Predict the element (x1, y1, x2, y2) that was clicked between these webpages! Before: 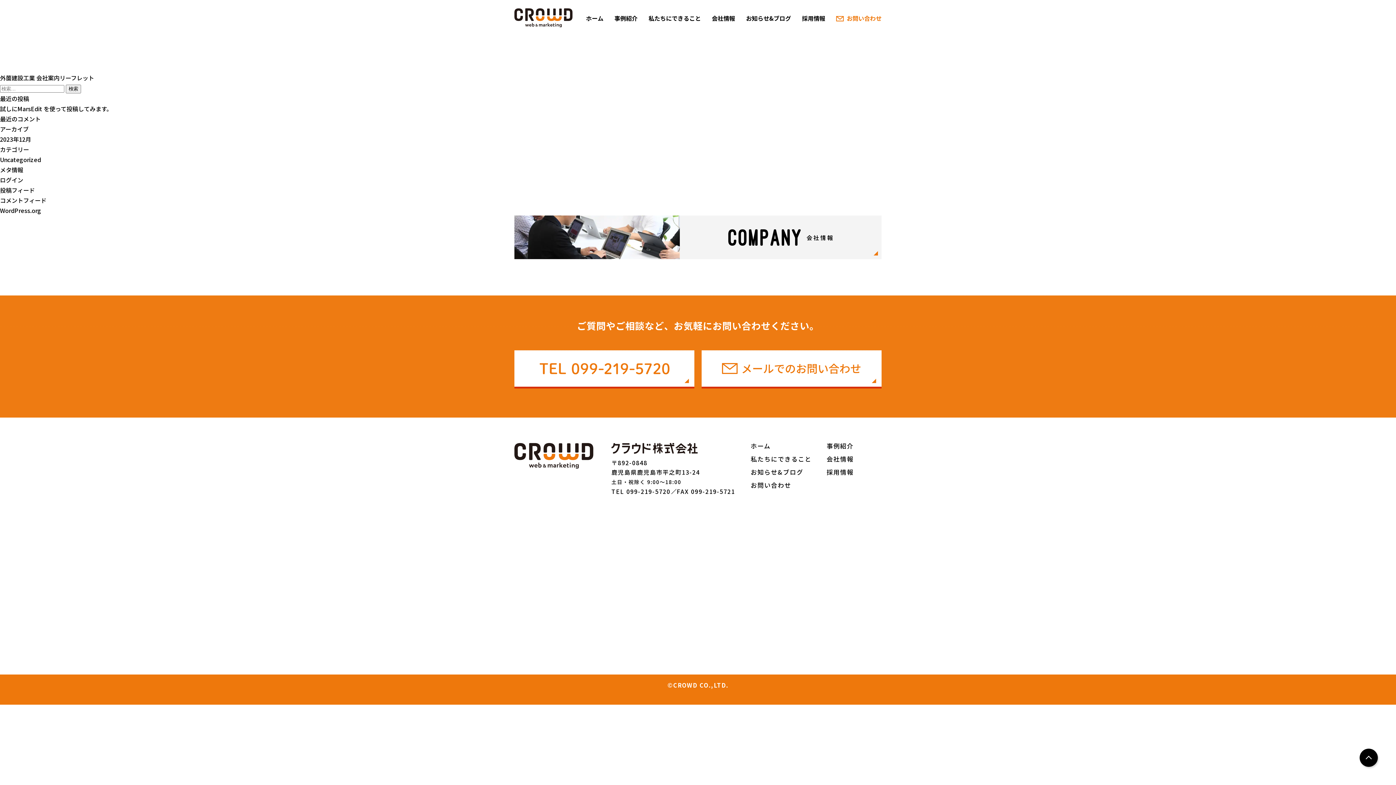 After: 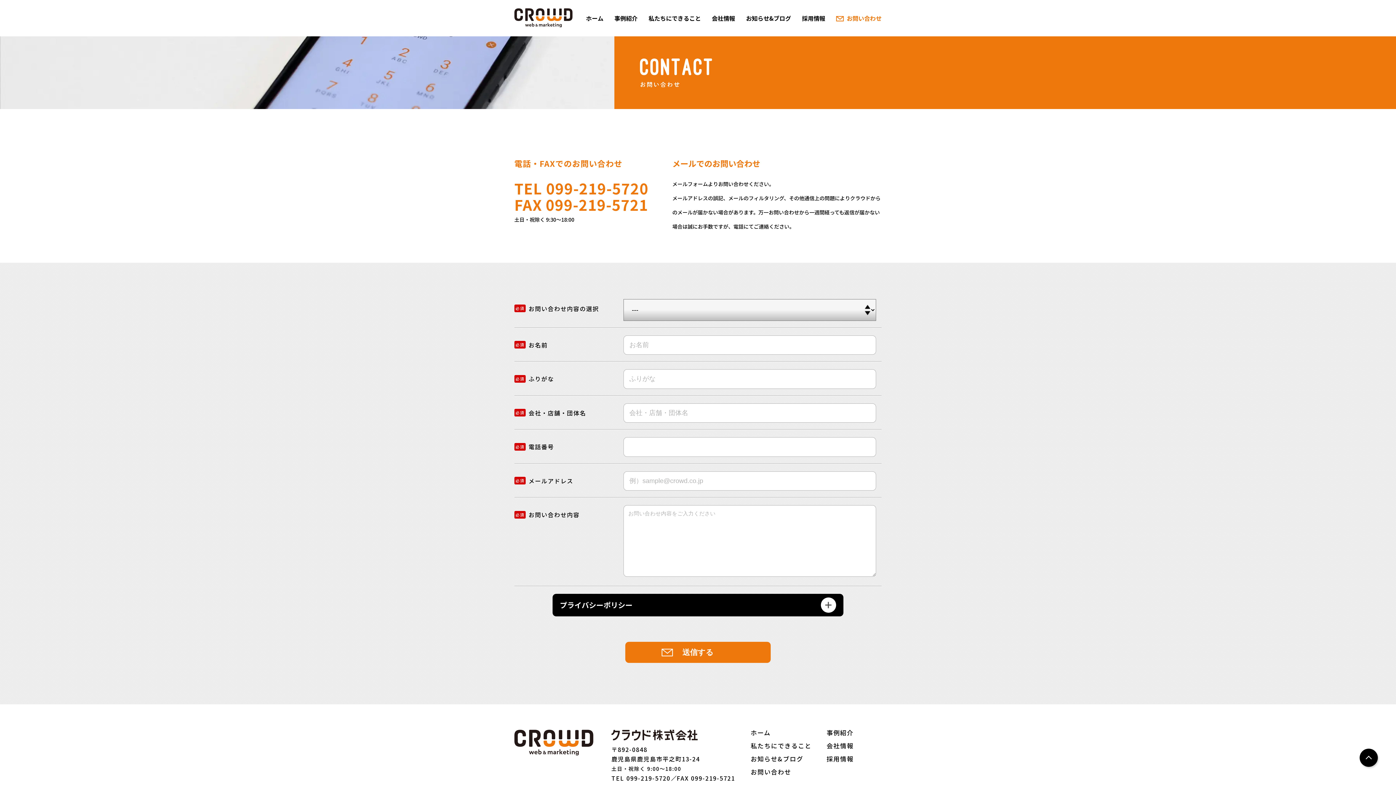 Action: bbox: (701, 350, 881, 388) label: メールでのお問い合わせ